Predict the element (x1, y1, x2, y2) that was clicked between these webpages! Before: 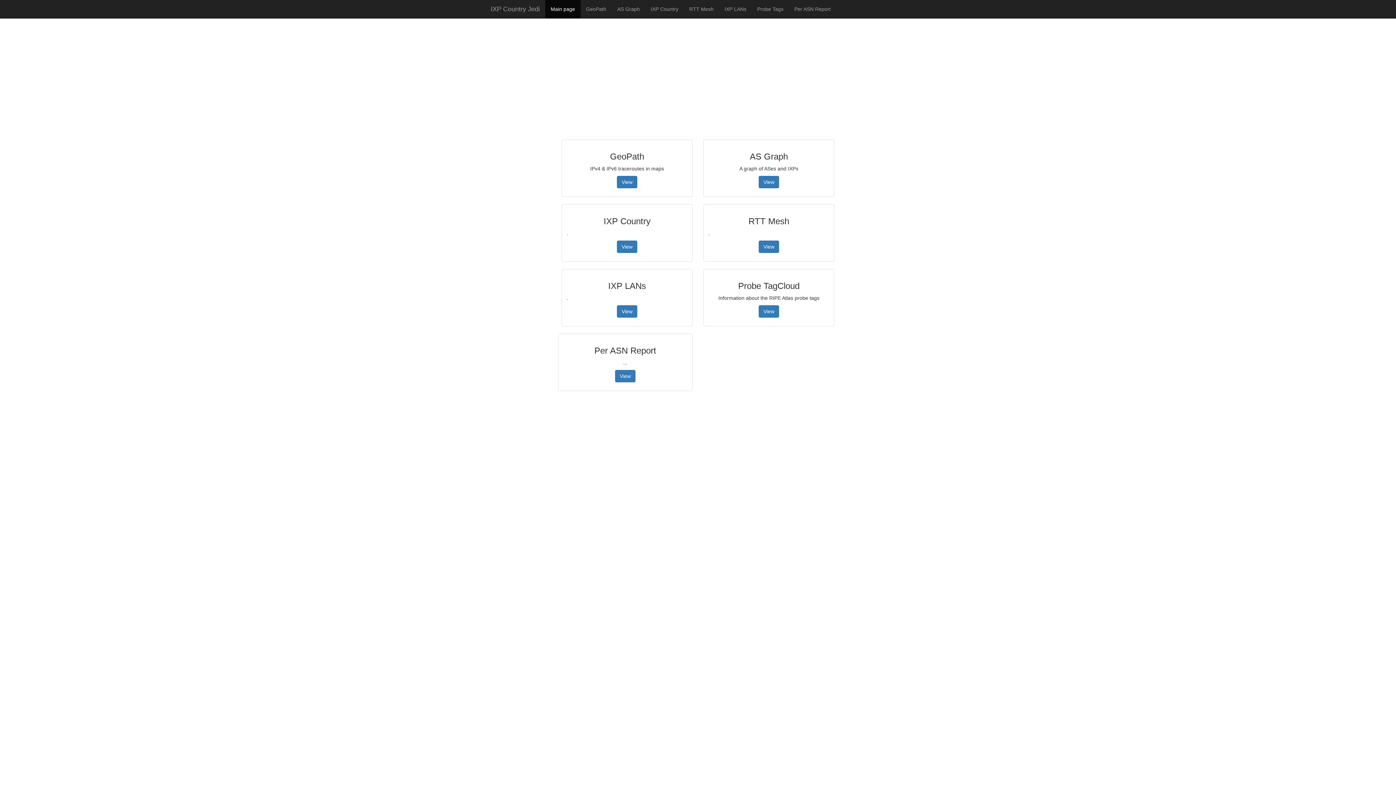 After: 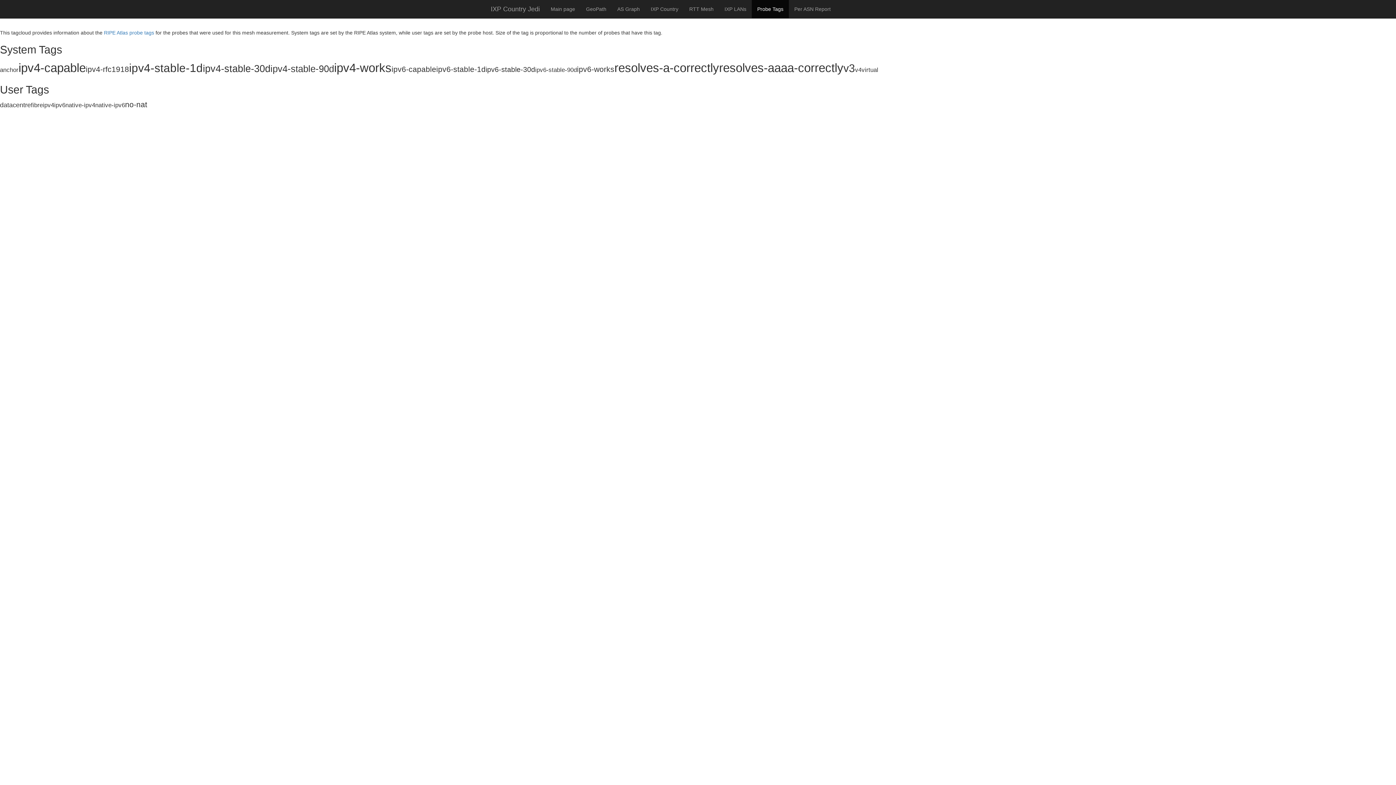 Action: label: Probe Tags bbox: (752, 0, 789, 18)